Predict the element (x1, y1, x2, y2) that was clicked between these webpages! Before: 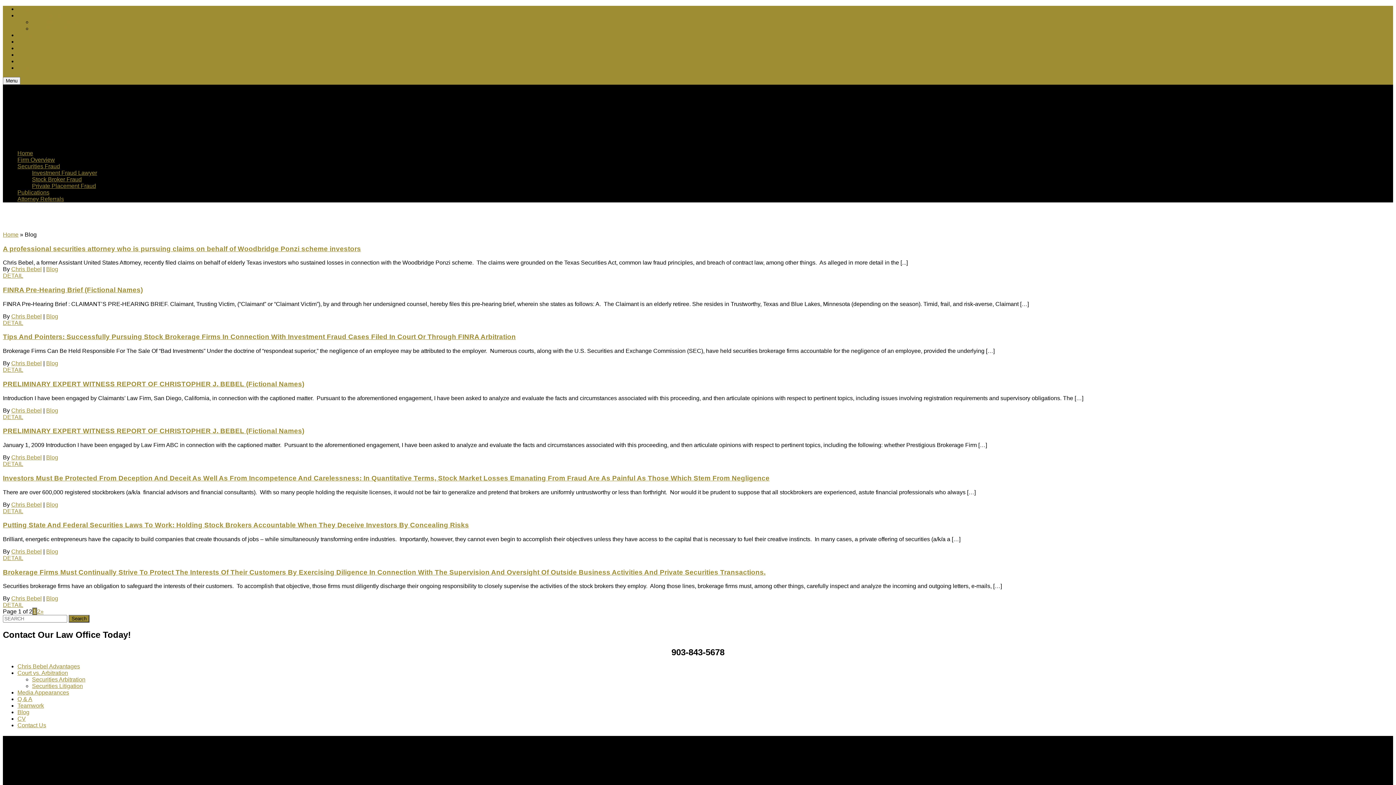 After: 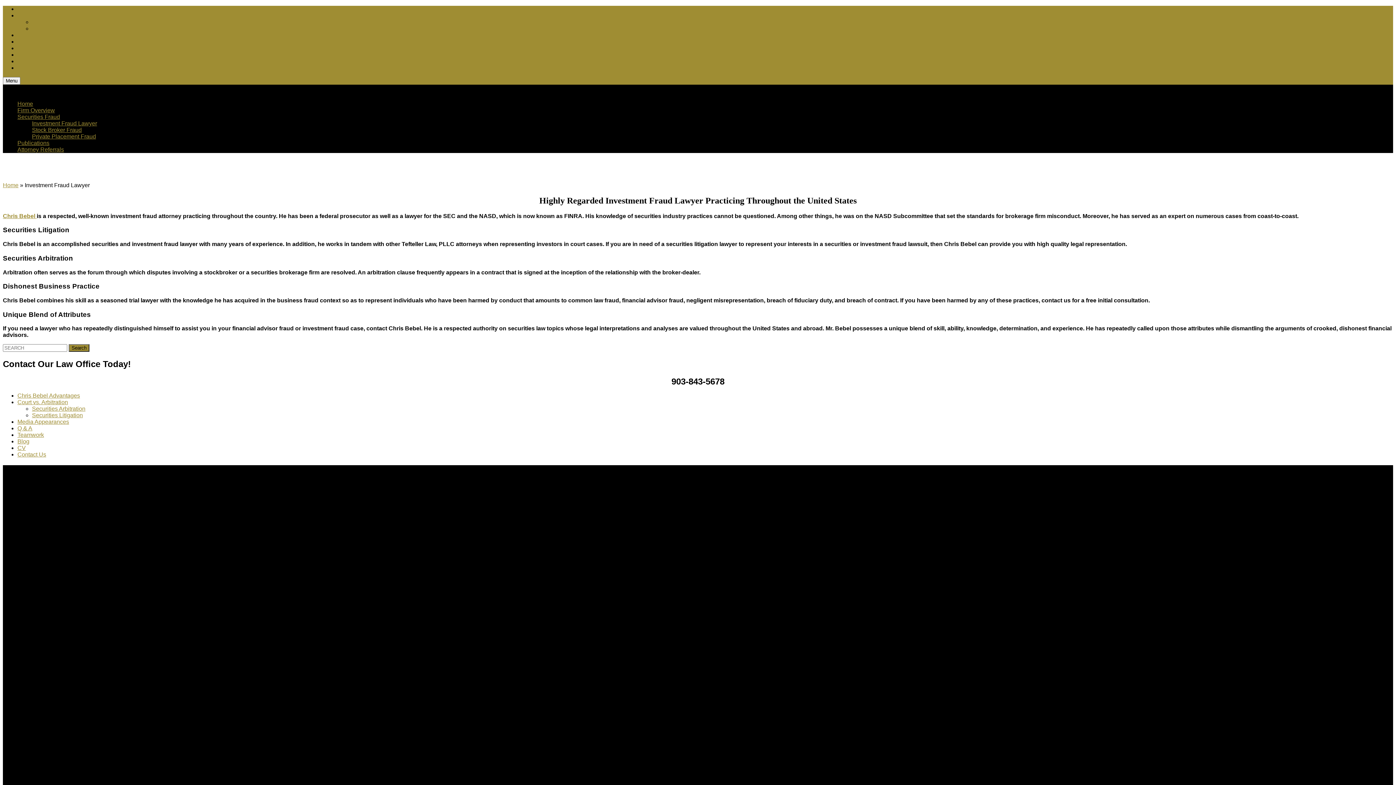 Action: label: Investment Fraud Lawyer bbox: (32, 169, 97, 176)